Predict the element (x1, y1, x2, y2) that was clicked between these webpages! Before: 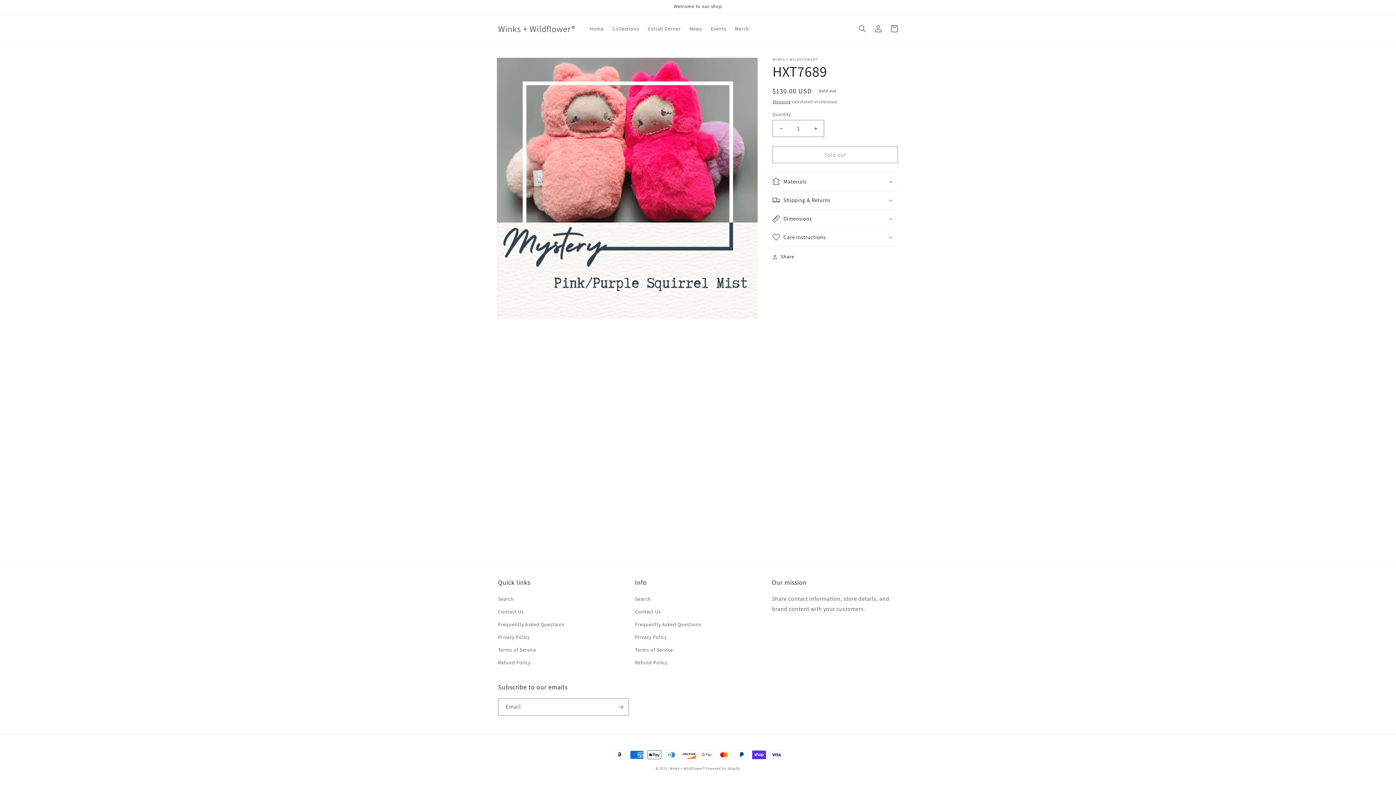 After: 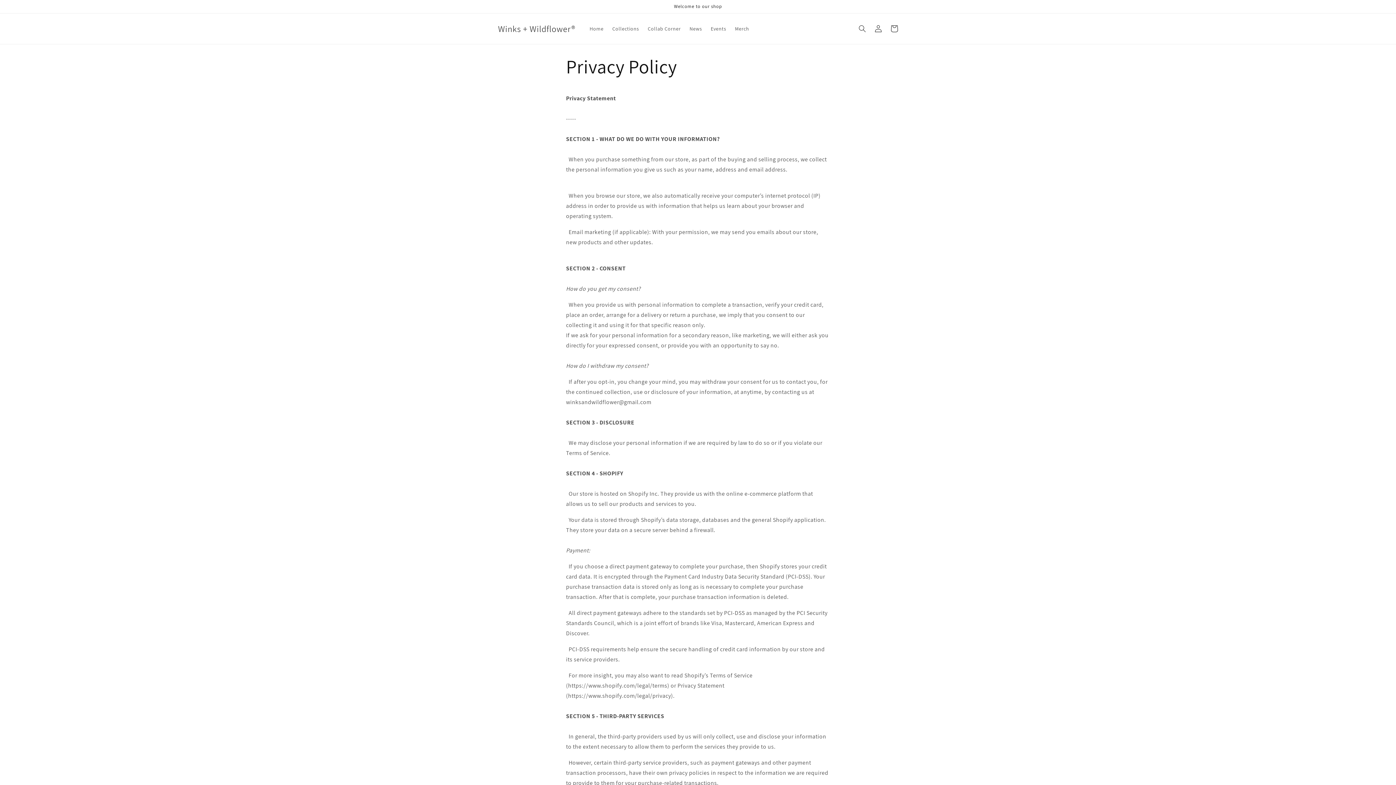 Action: label: Privacy Policy bbox: (498, 631, 529, 644)